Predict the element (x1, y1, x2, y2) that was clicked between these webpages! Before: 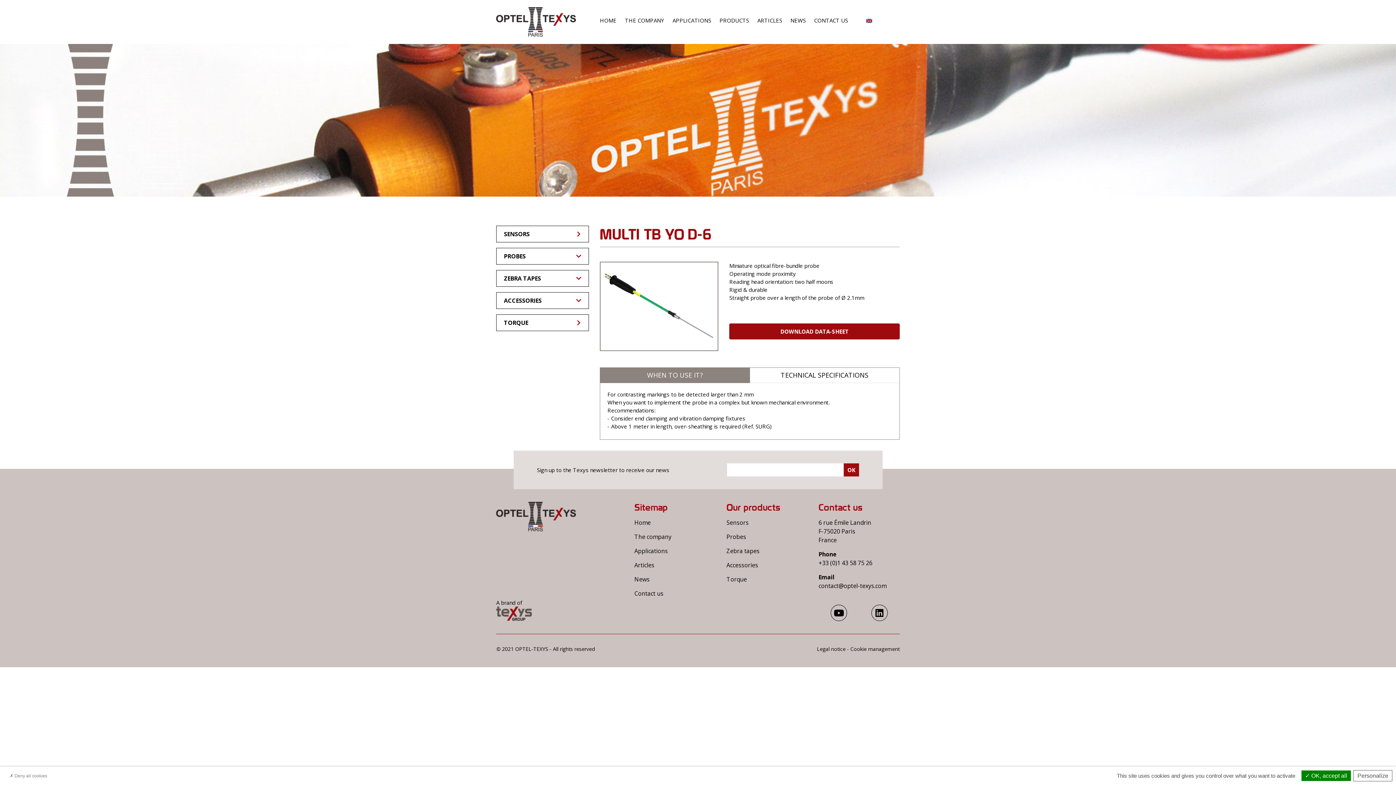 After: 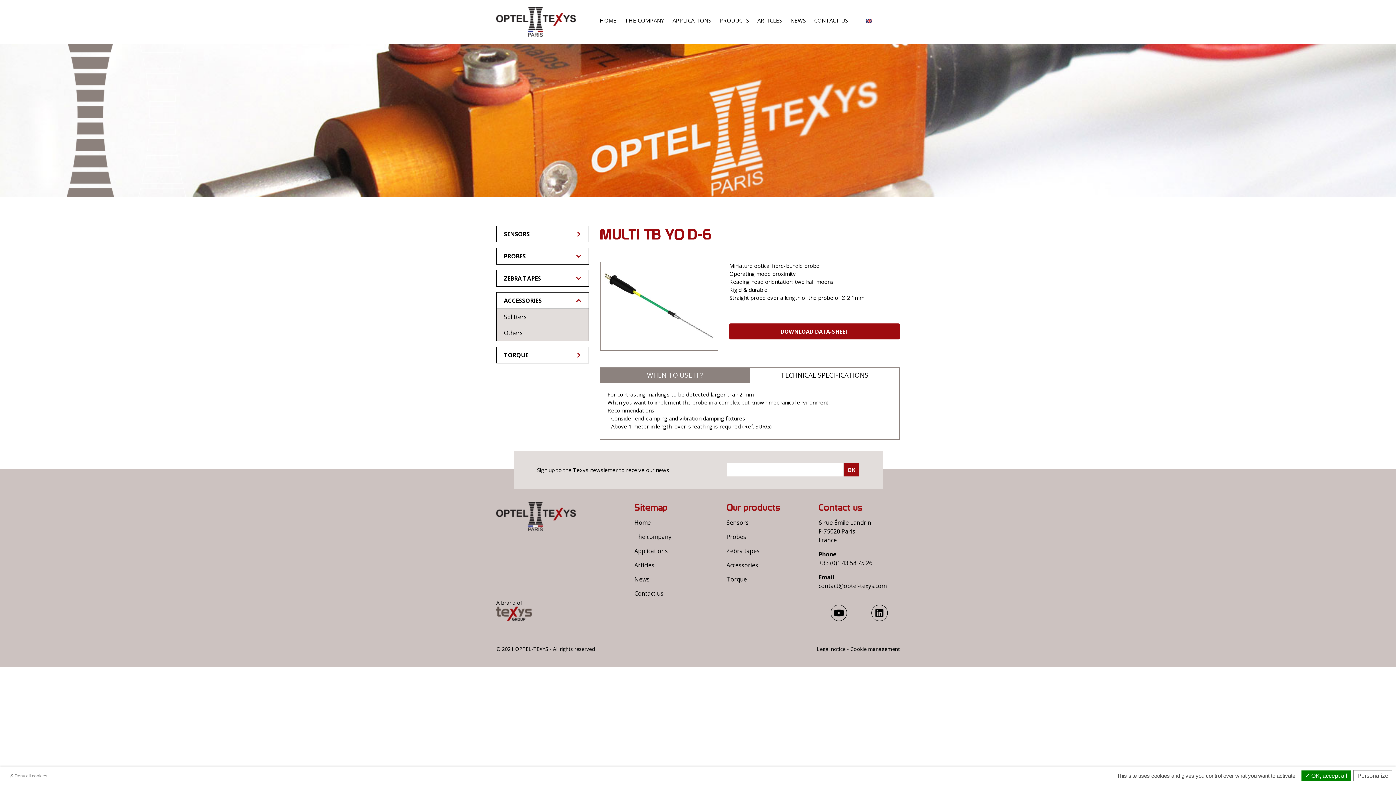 Action: label: ACCESSORIES bbox: (496, 292, 589, 309)